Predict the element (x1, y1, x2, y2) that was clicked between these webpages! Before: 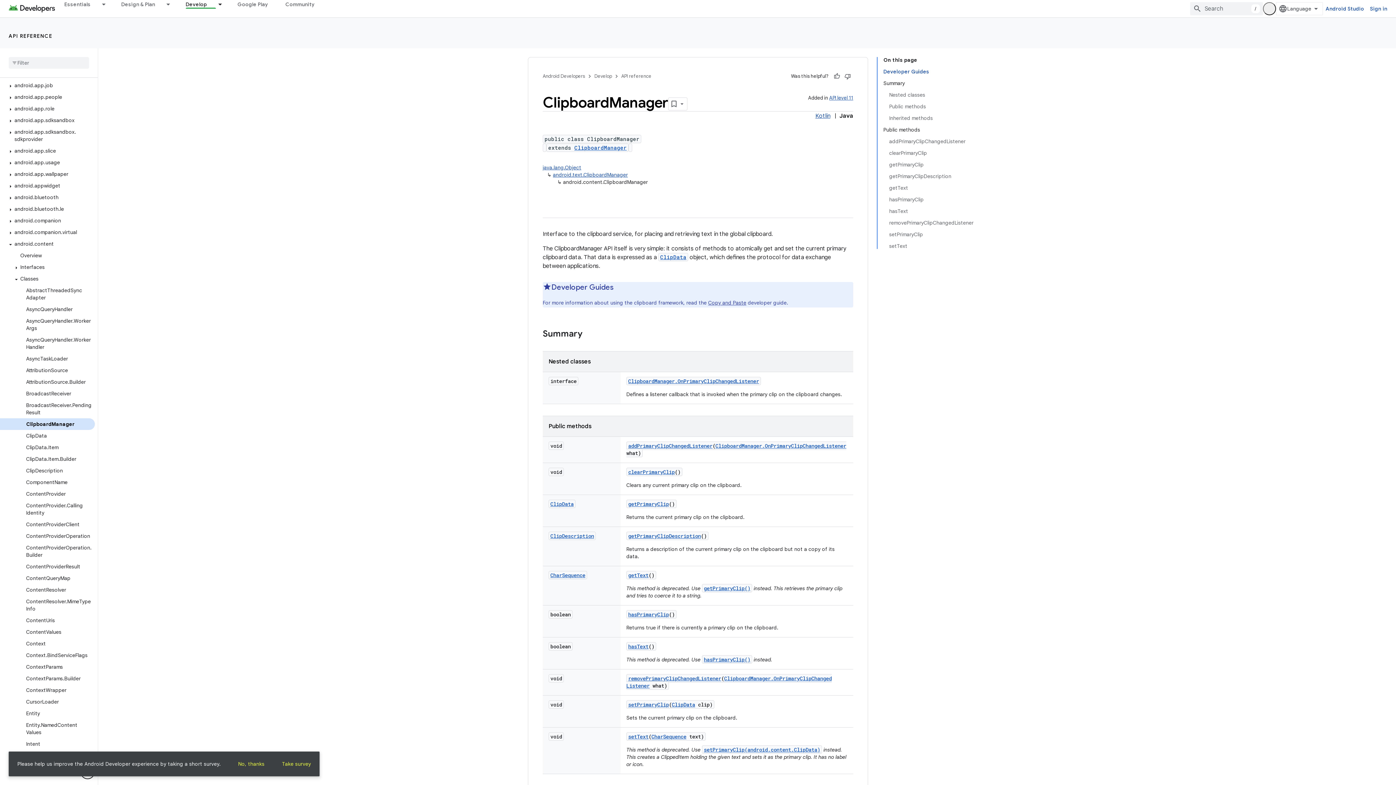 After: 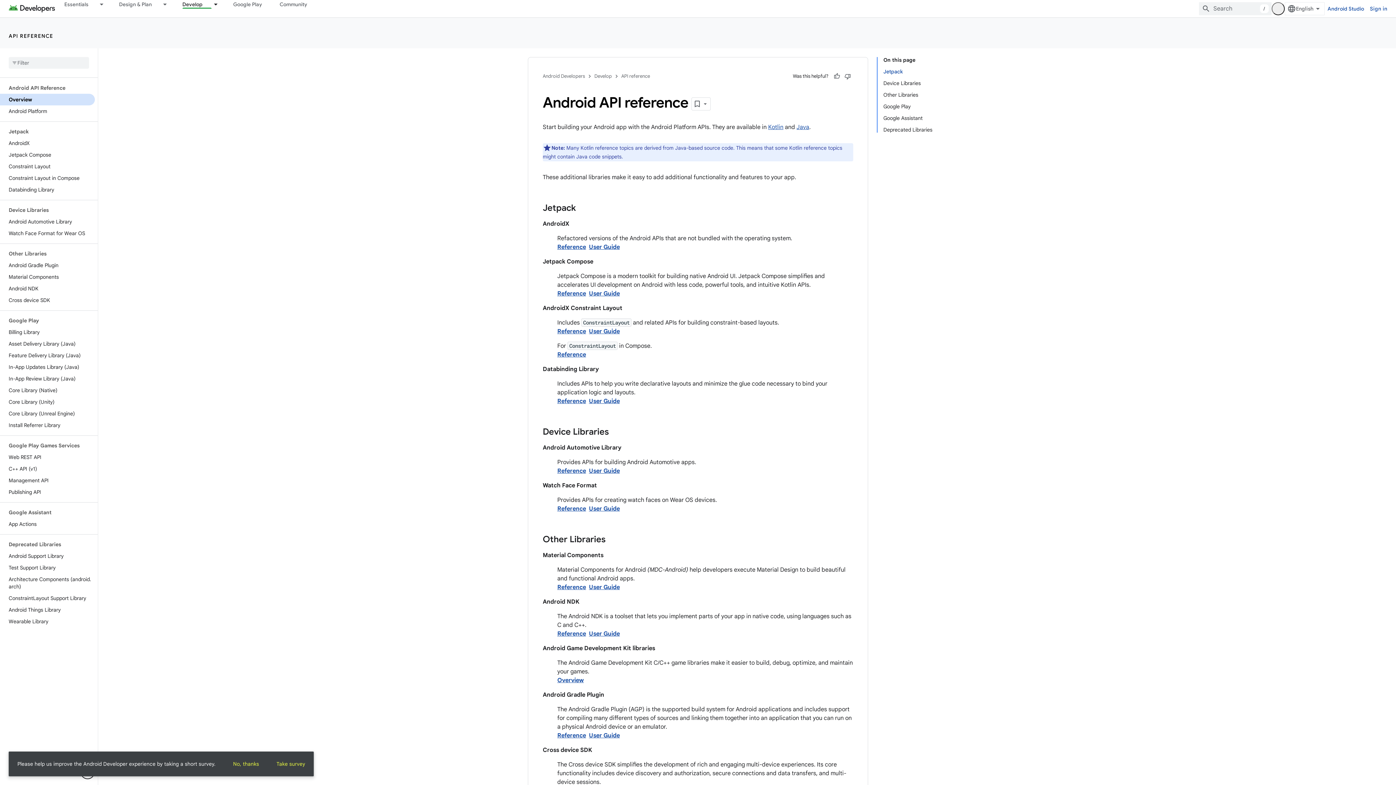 Action: label: API reference bbox: (621, 72, 651, 80)